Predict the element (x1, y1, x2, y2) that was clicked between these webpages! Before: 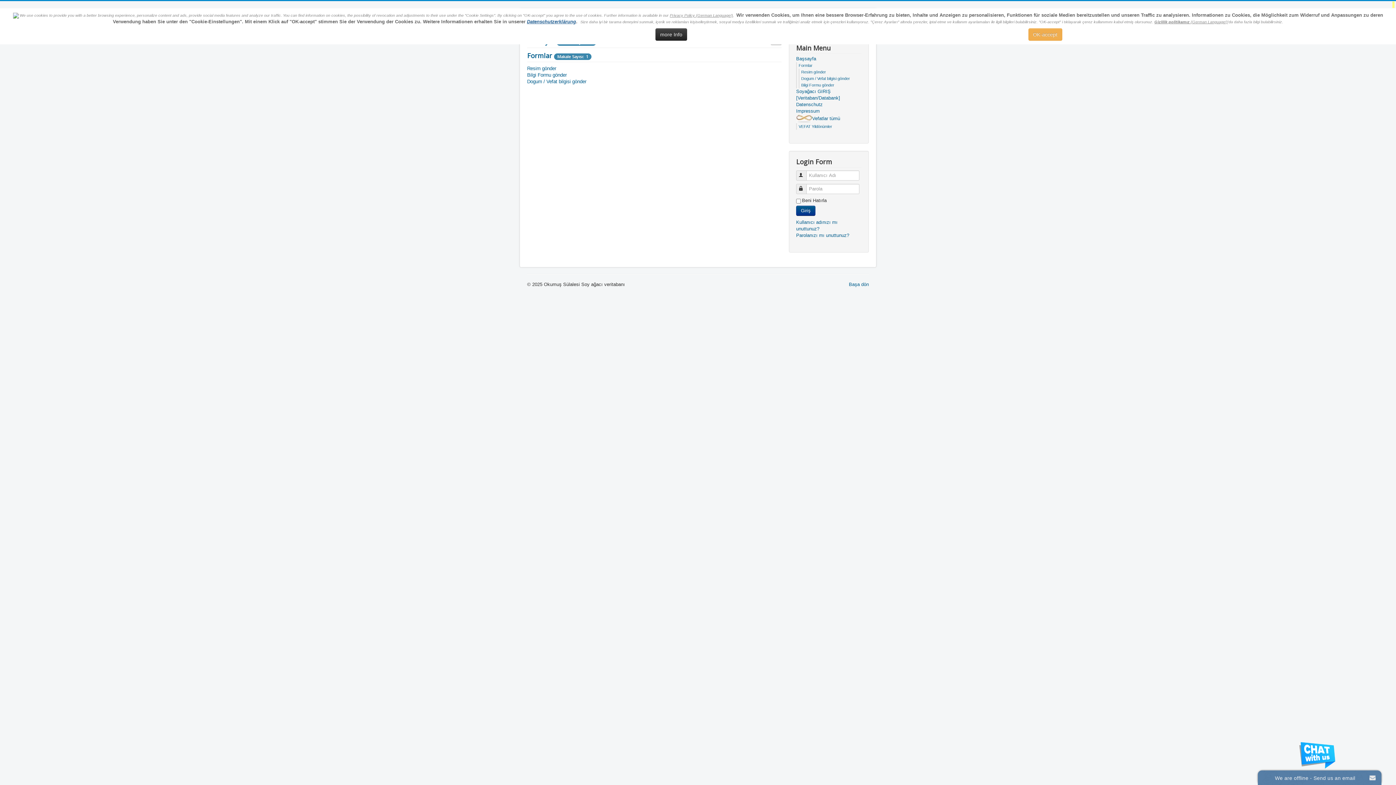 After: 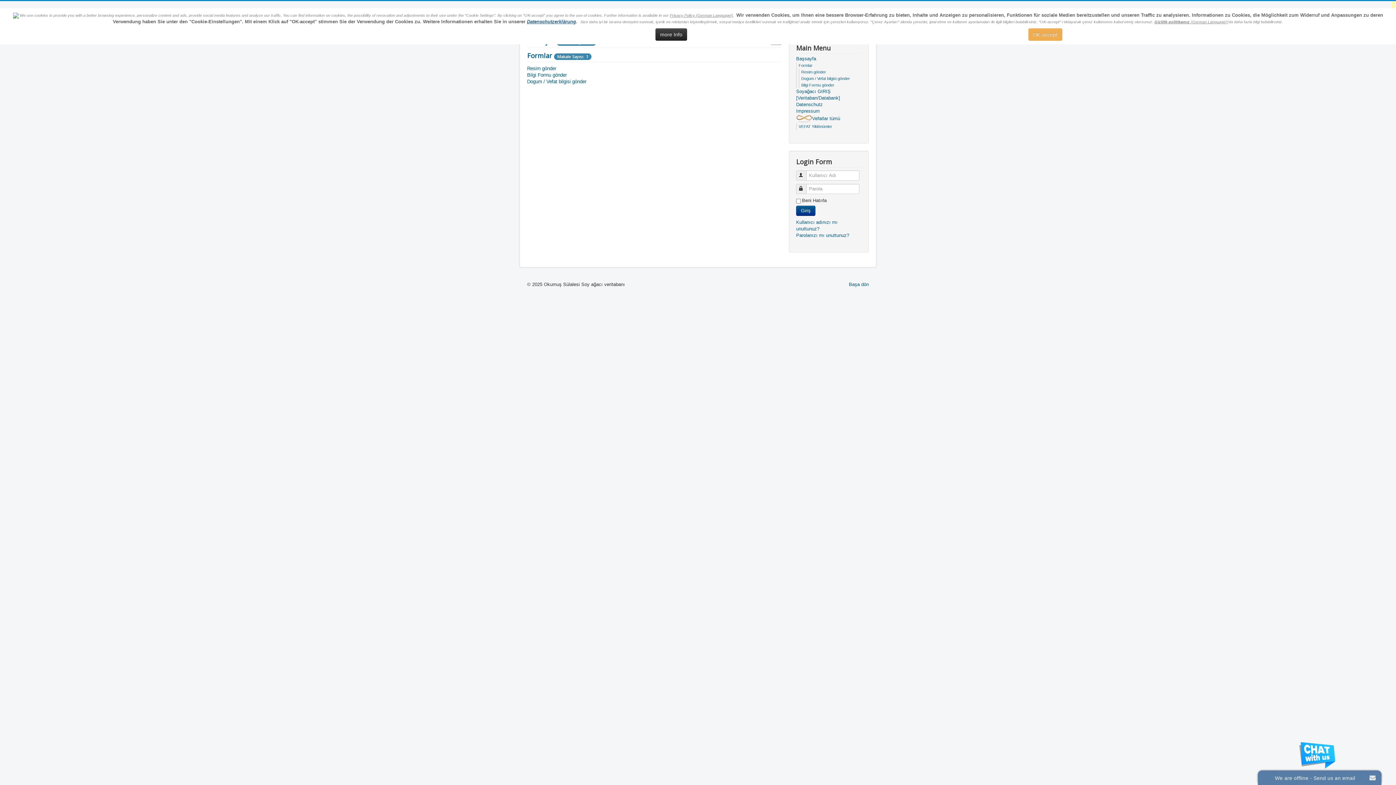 Action: bbox: (798, 63, 812, 67) label: Formlar